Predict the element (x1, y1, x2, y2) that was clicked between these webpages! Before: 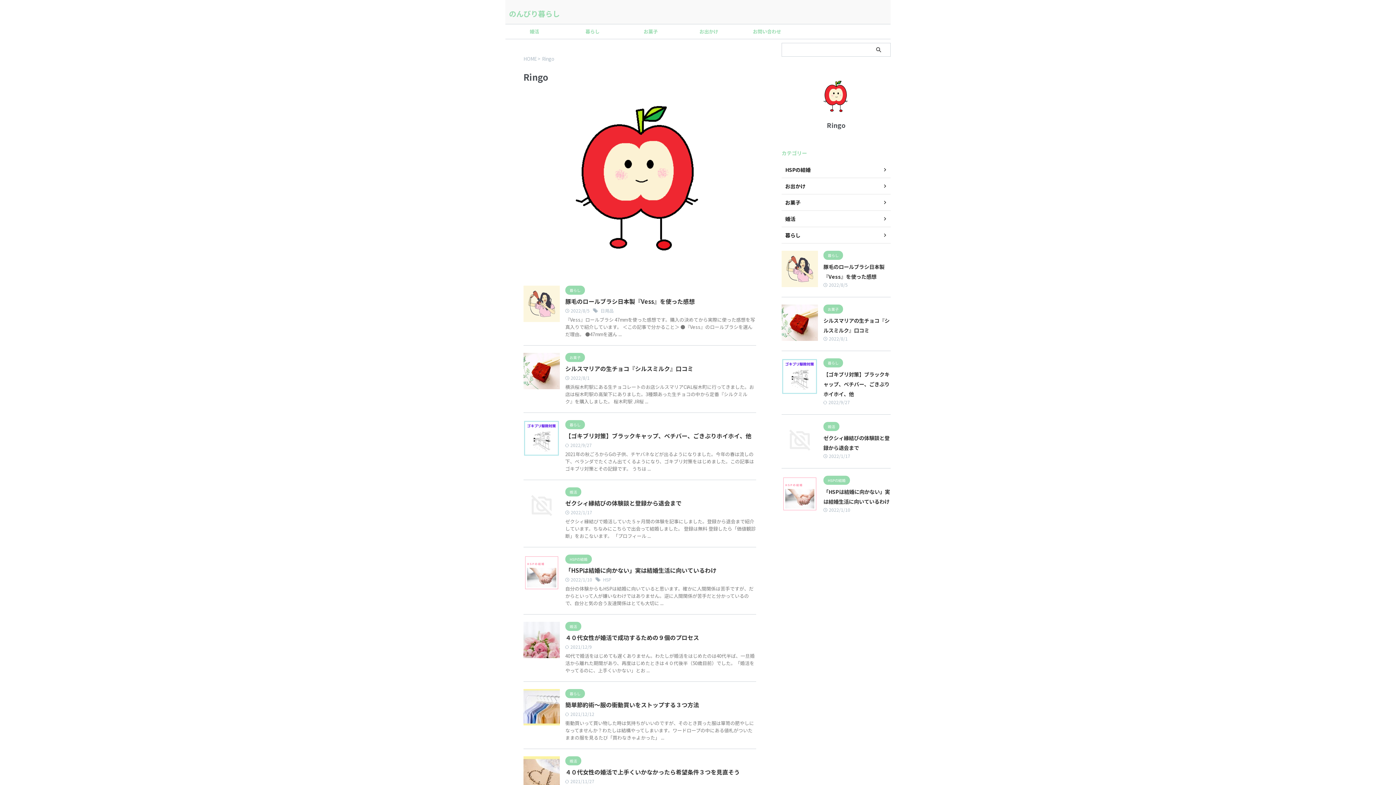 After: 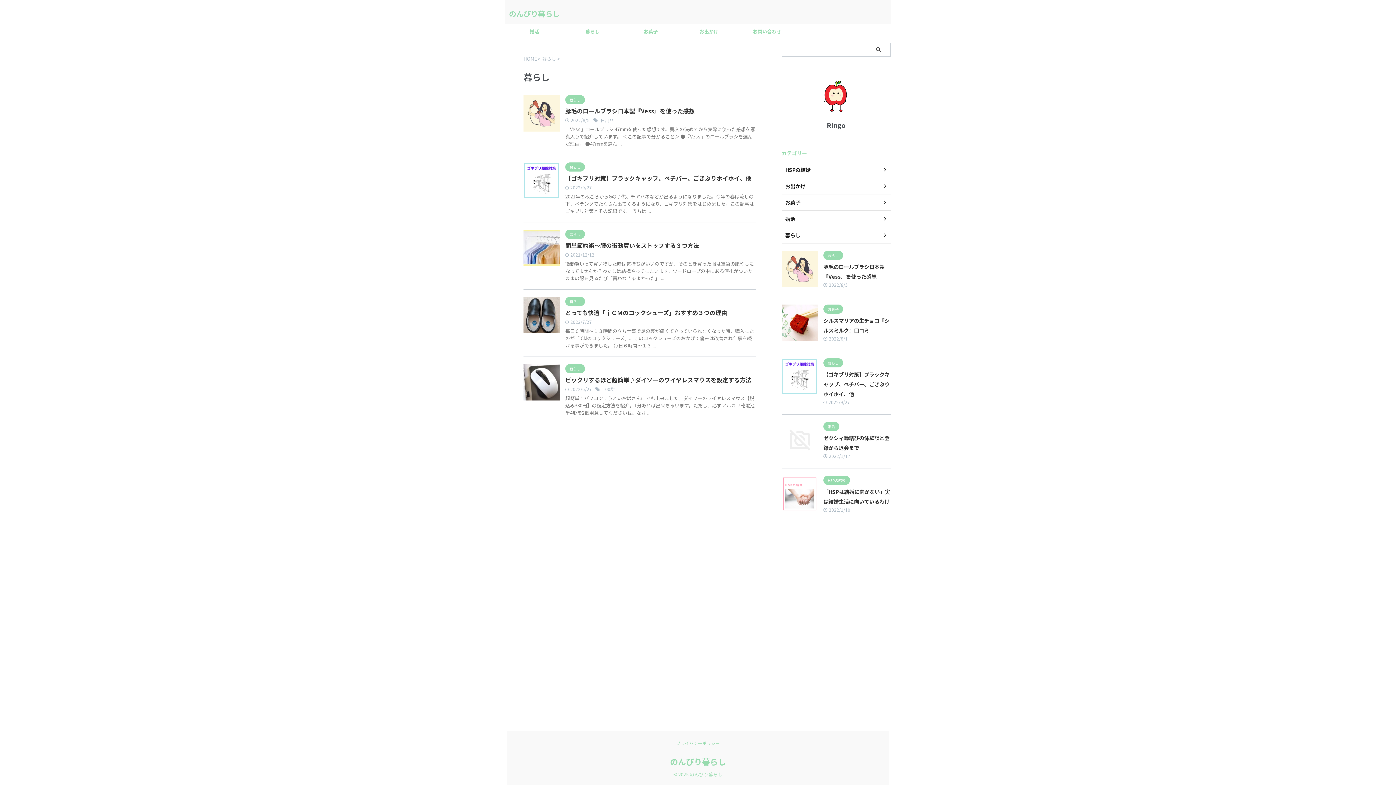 Action: label: 暮らし bbox: (565, 286, 585, 293)